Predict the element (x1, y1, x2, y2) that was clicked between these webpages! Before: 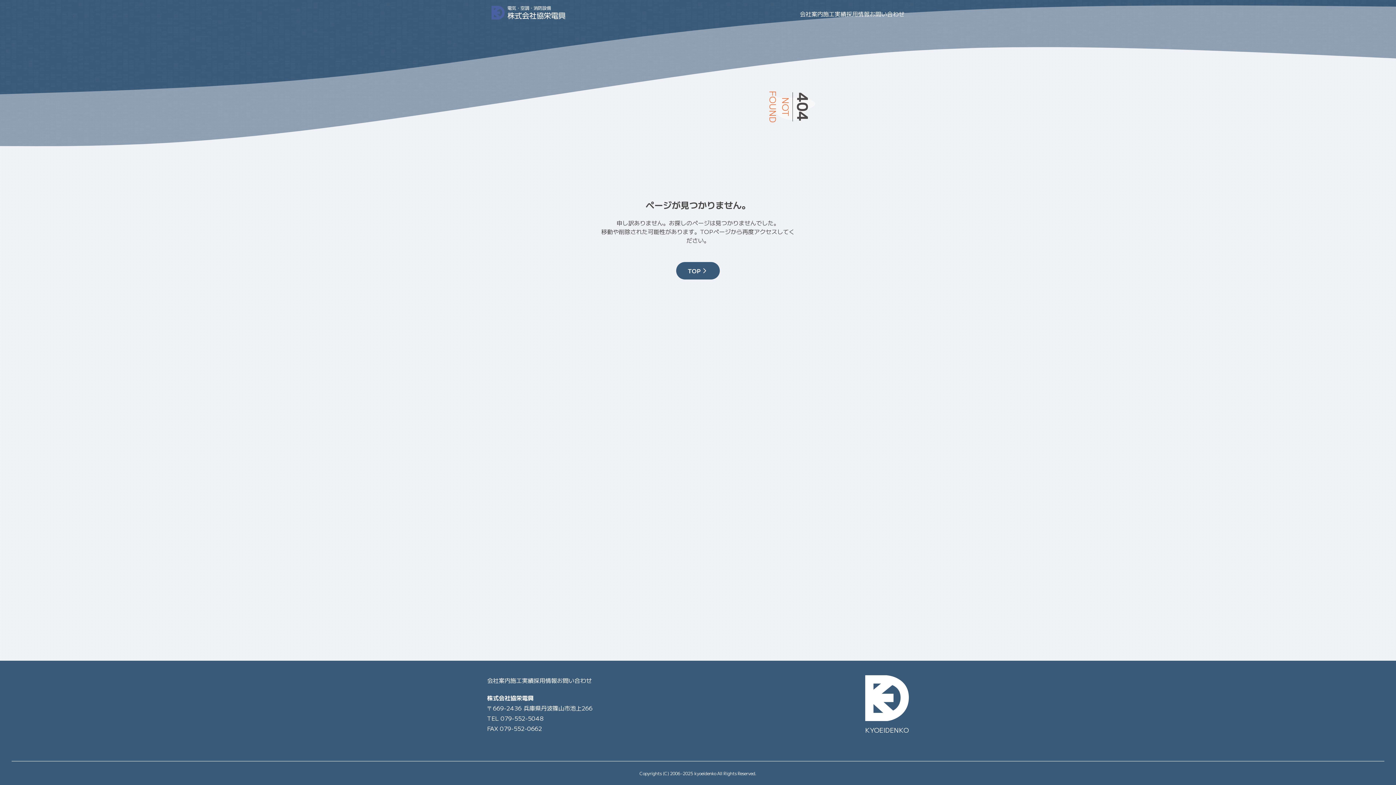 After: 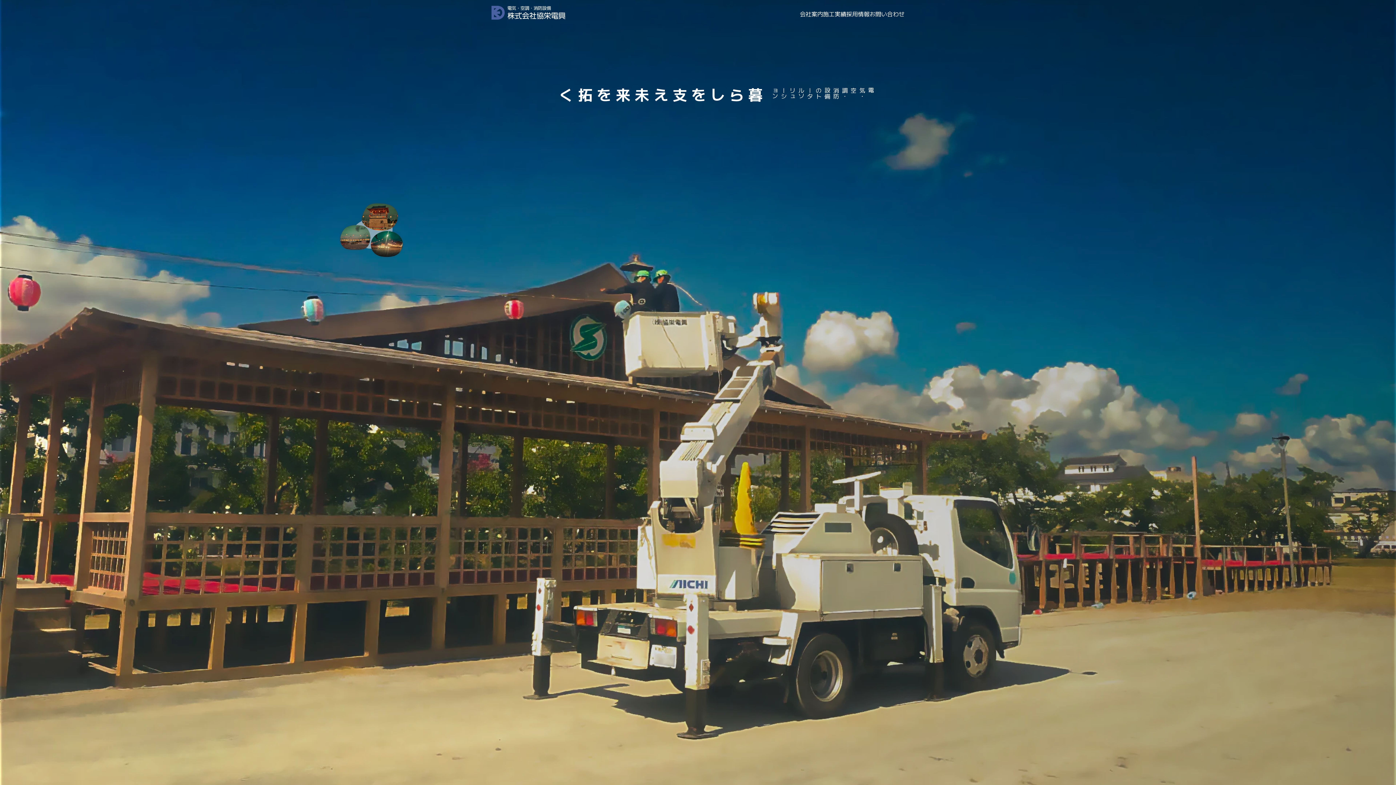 Action: bbox: (491, 5, 565, 21)